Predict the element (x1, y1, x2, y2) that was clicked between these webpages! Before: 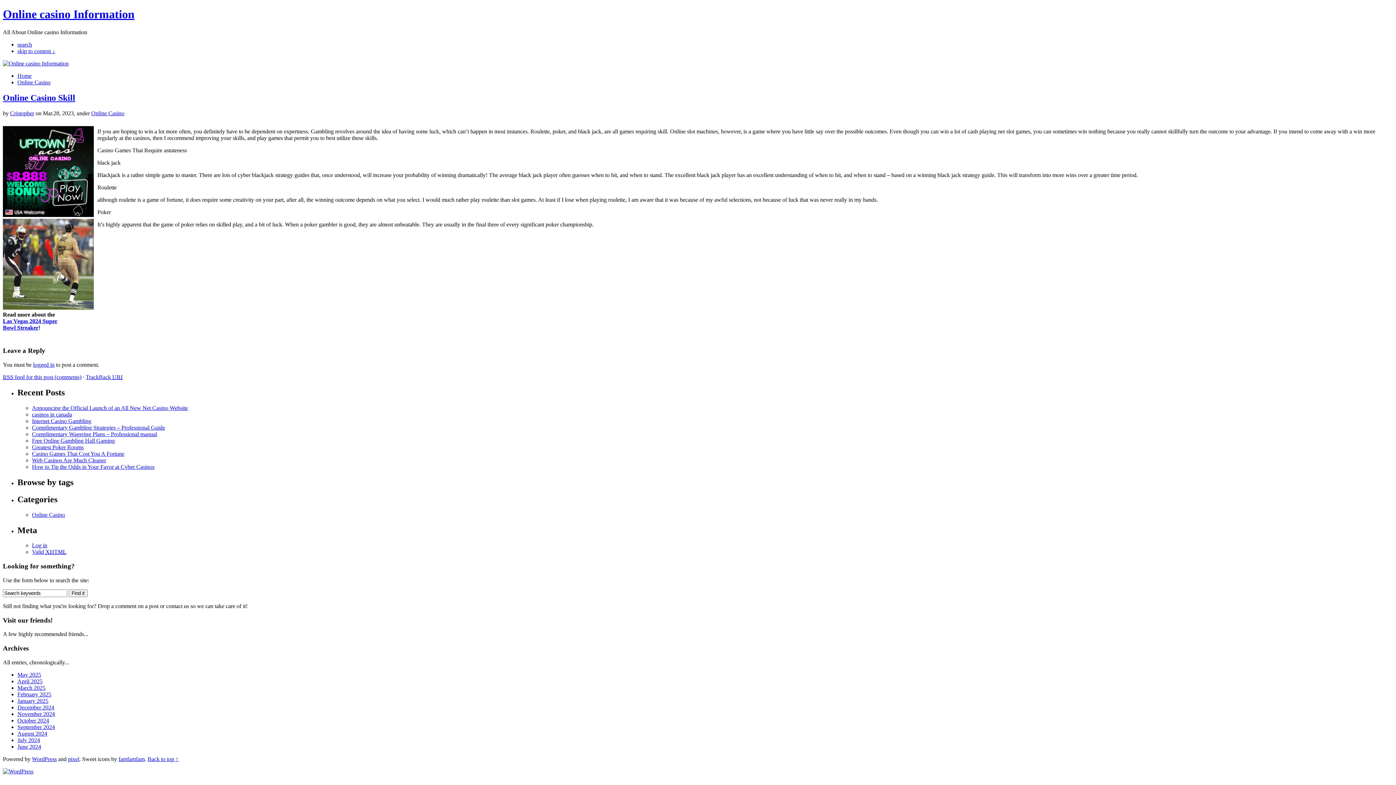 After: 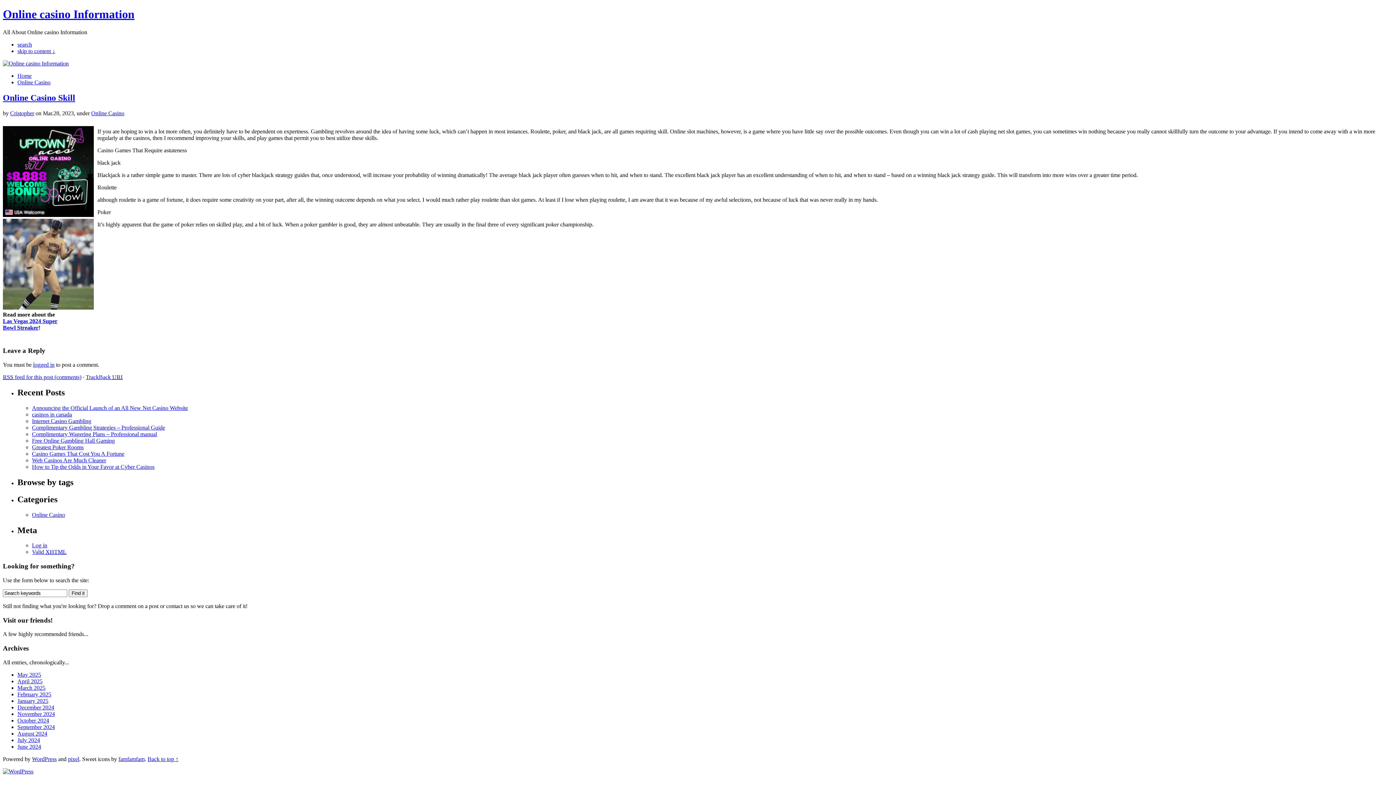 Action: bbox: (17, 41, 32, 47) label: search